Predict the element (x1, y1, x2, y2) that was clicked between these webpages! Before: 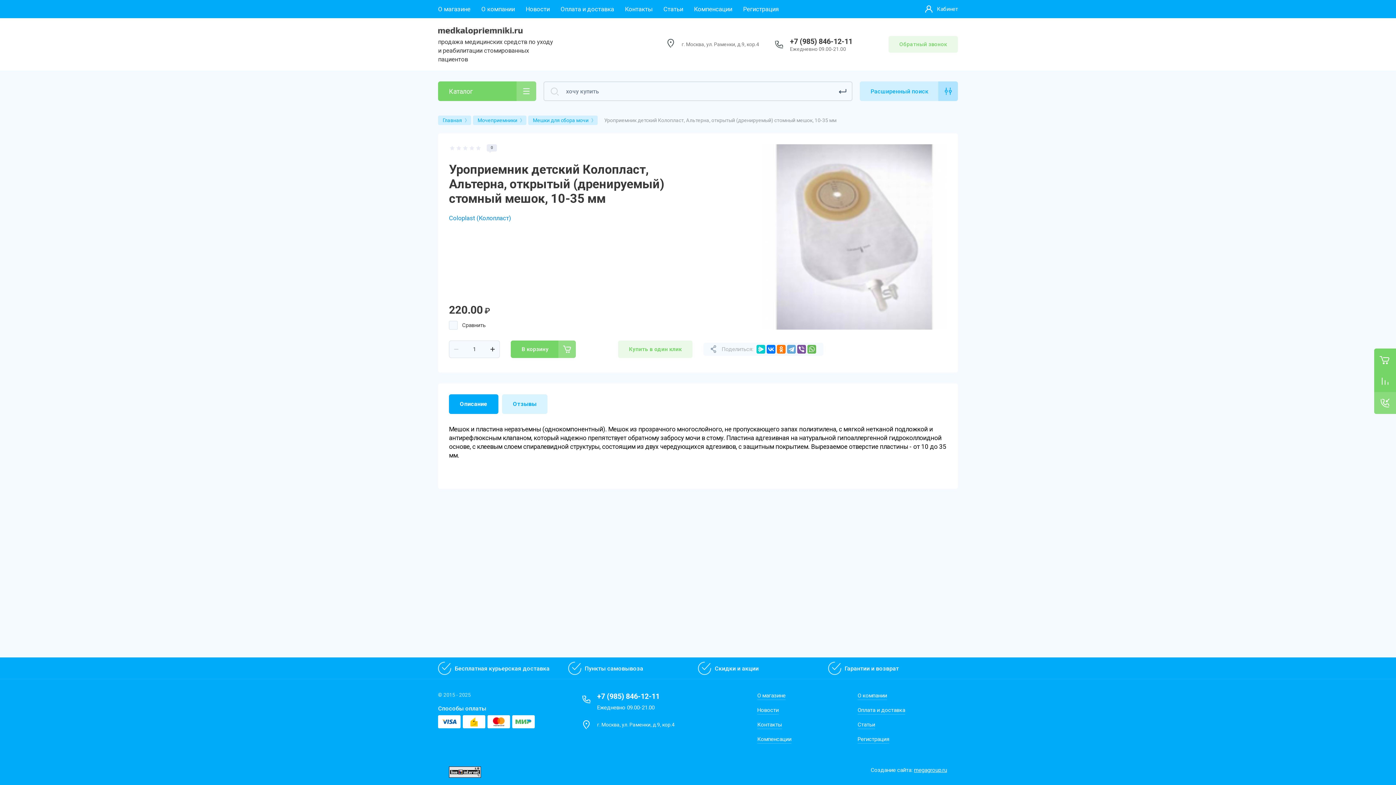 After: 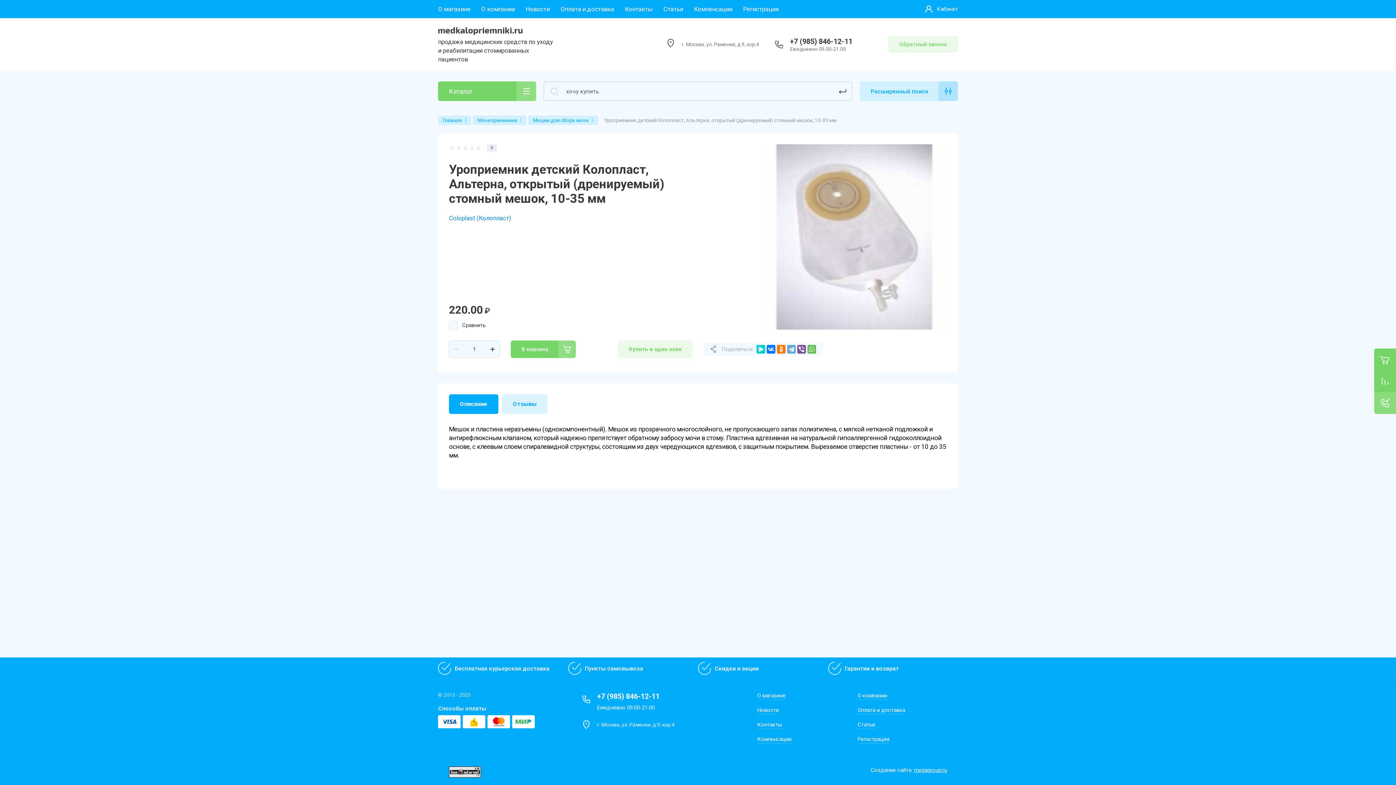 Action: bbox: (438, 715, 460, 728)